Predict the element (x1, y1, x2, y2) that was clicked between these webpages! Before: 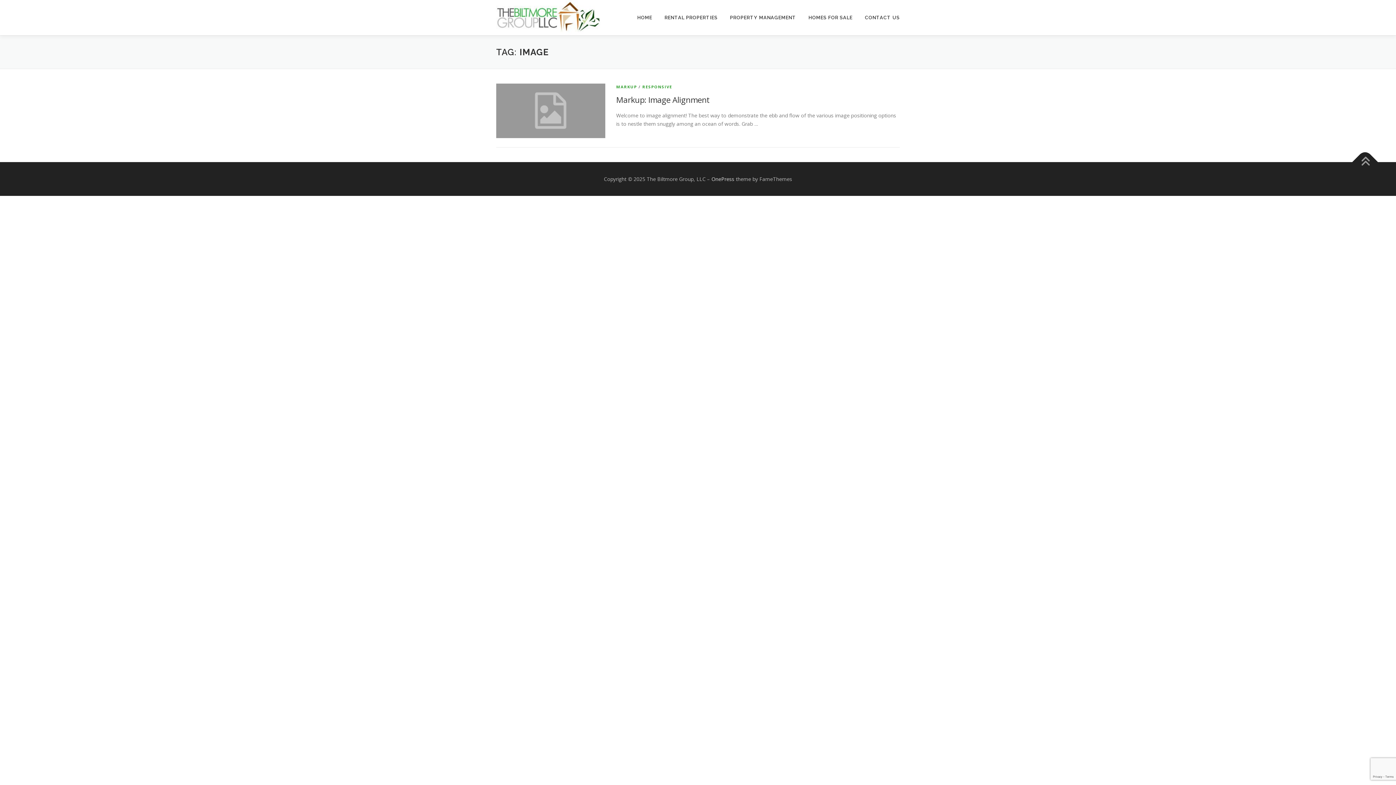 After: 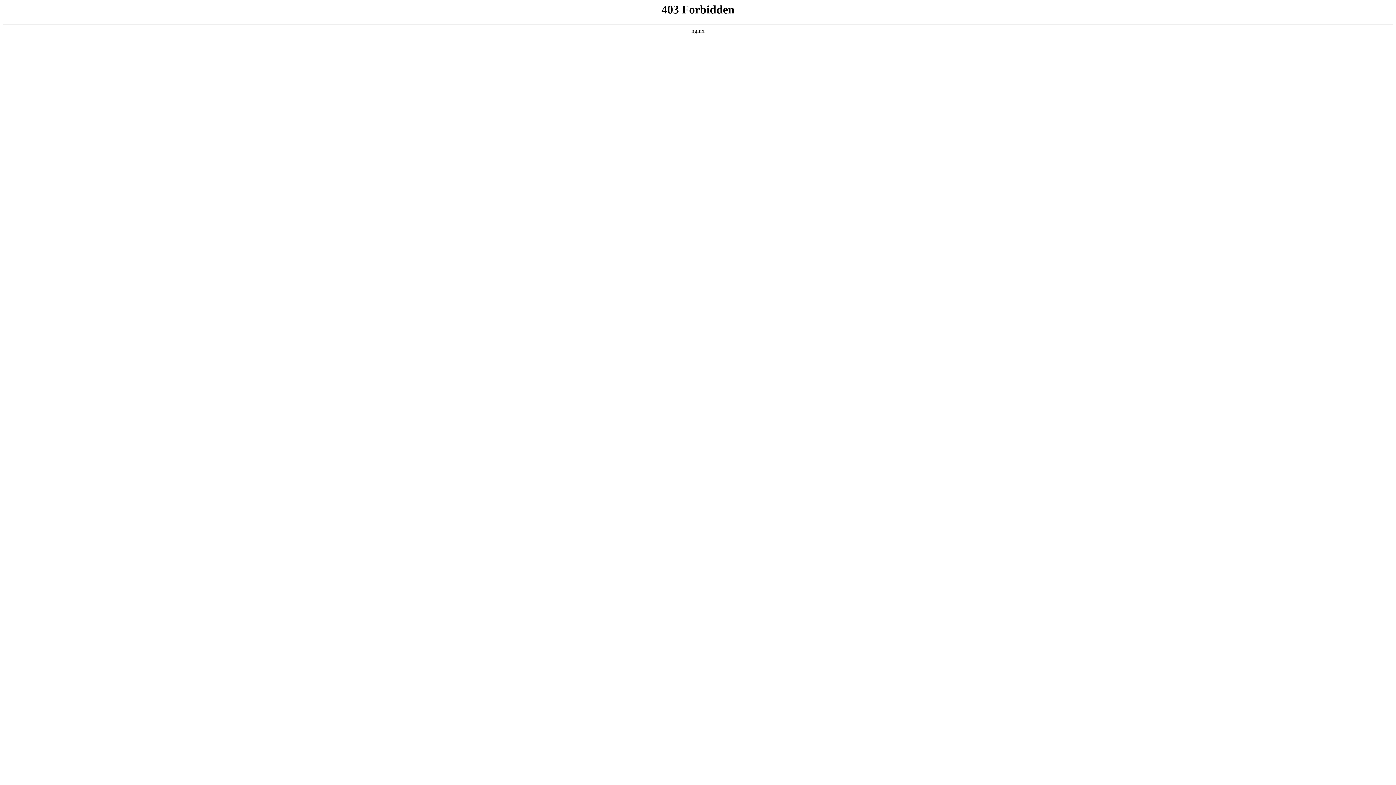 Action: label: OnePress bbox: (711, 175, 734, 182)